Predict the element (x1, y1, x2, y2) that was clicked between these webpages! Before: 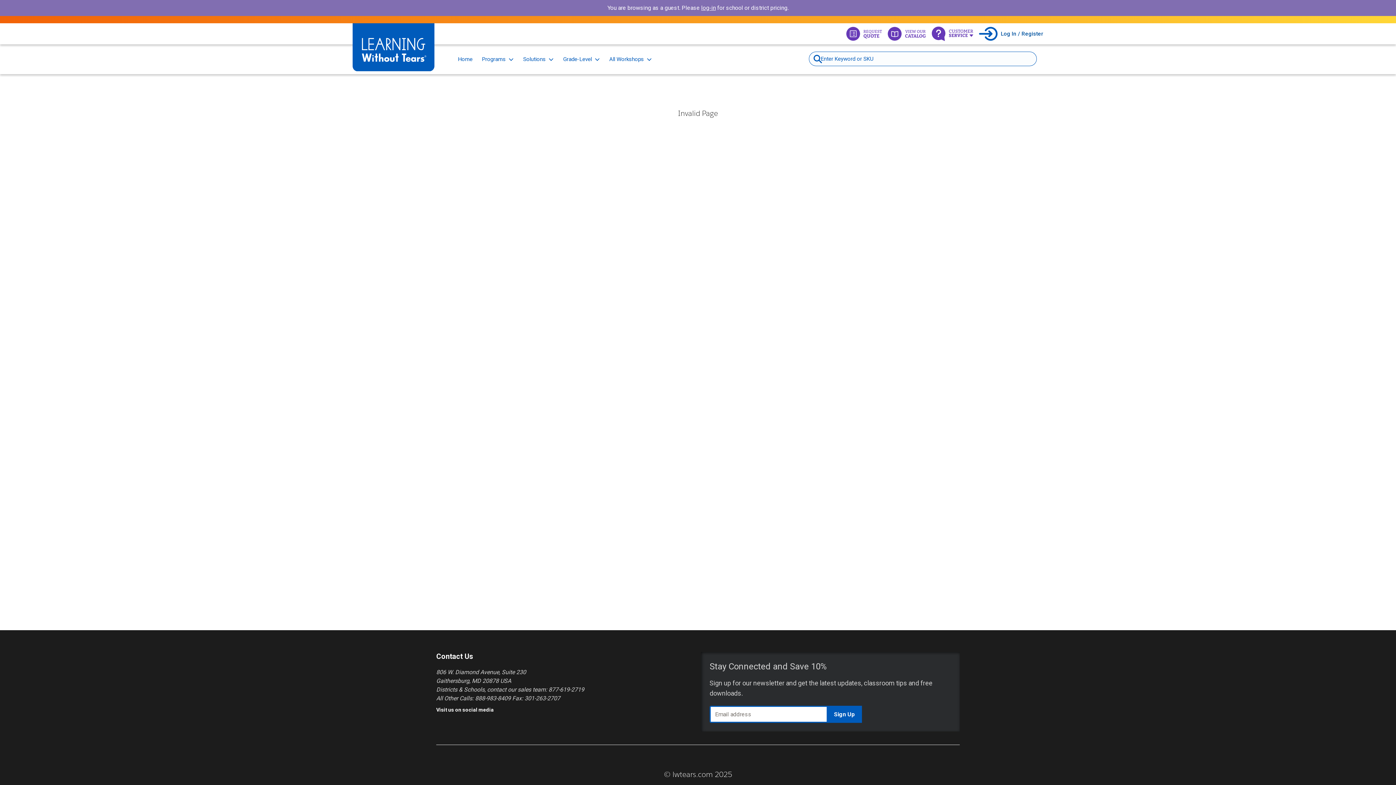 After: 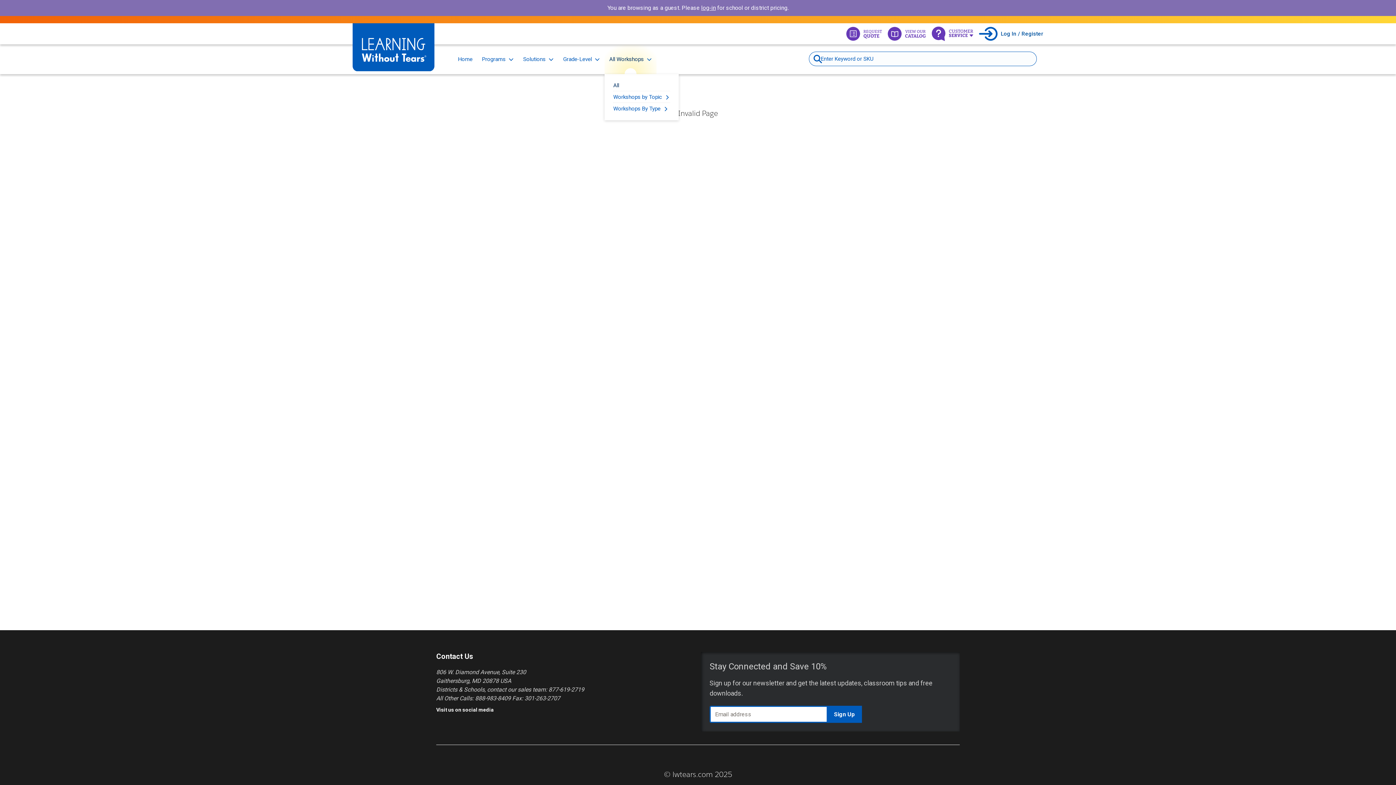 Action: label: All Workshops bbox: (604, 44, 656, 74)